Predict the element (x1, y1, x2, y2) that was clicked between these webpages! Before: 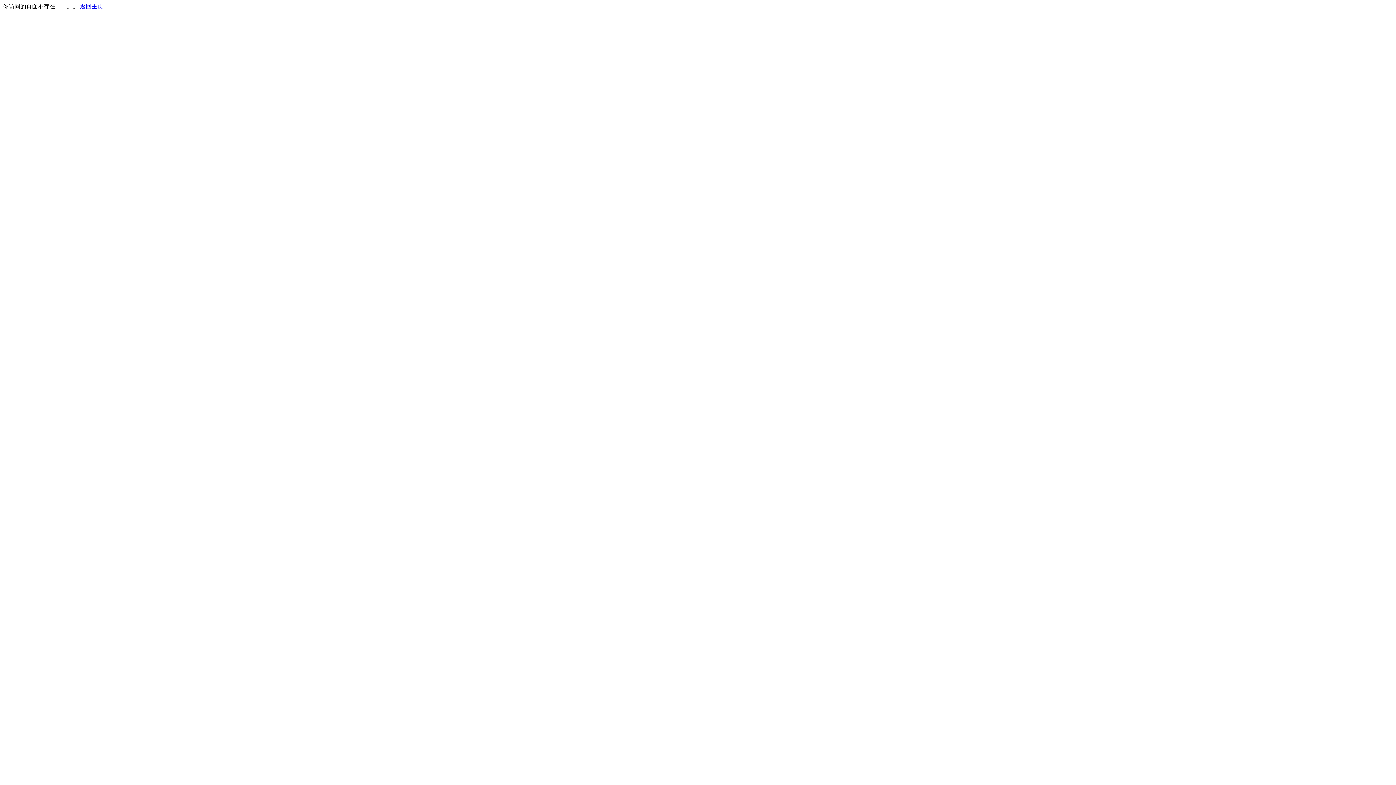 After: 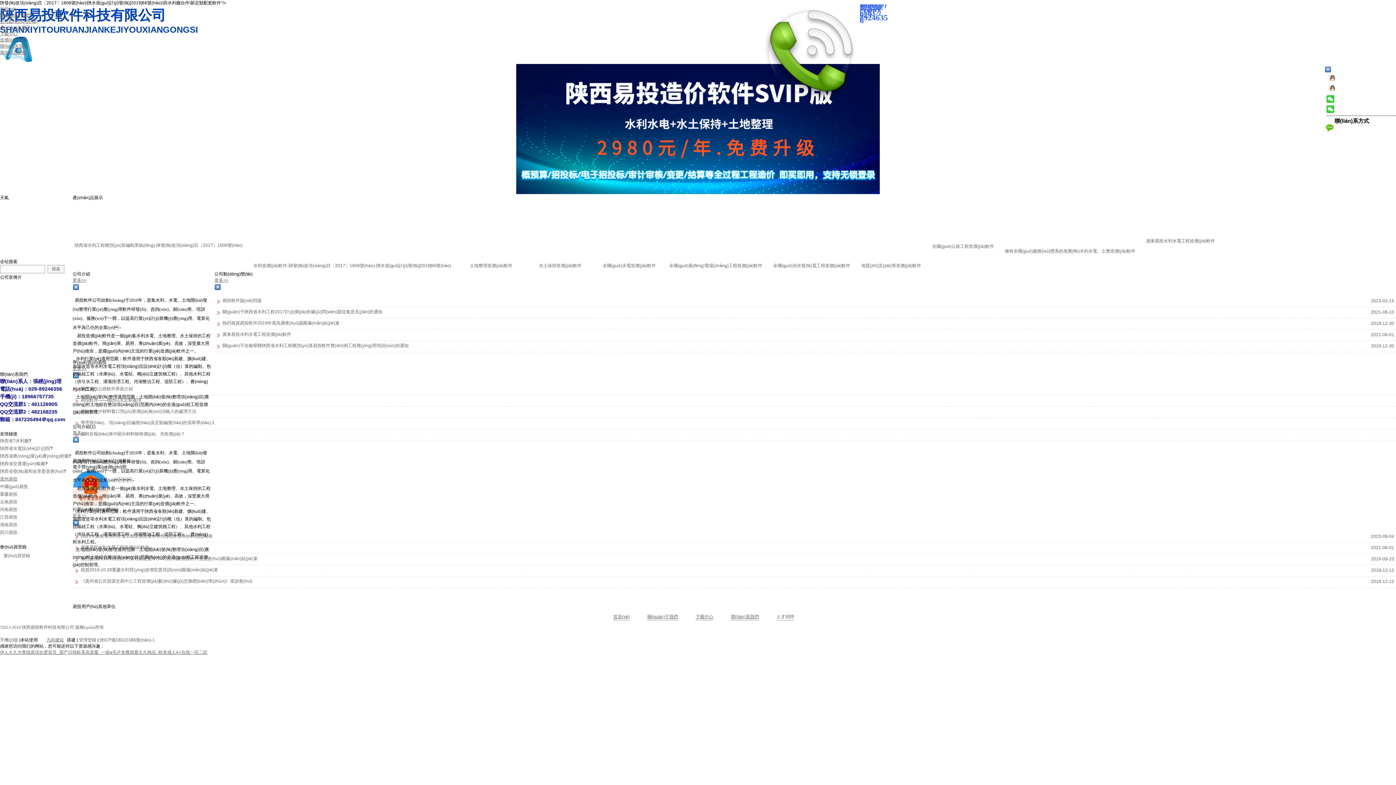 Action: label: 返回主页 bbox: (80, 3, 103, 9)